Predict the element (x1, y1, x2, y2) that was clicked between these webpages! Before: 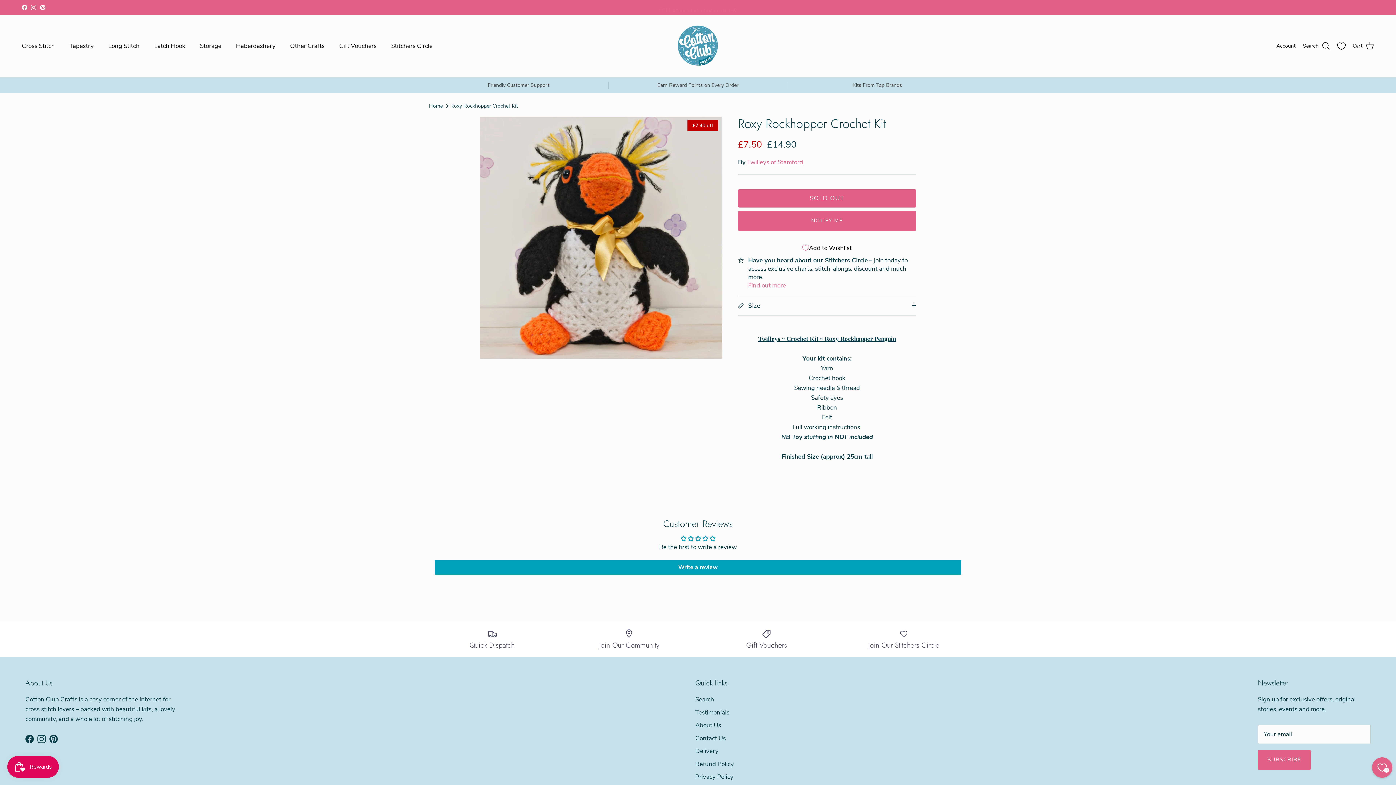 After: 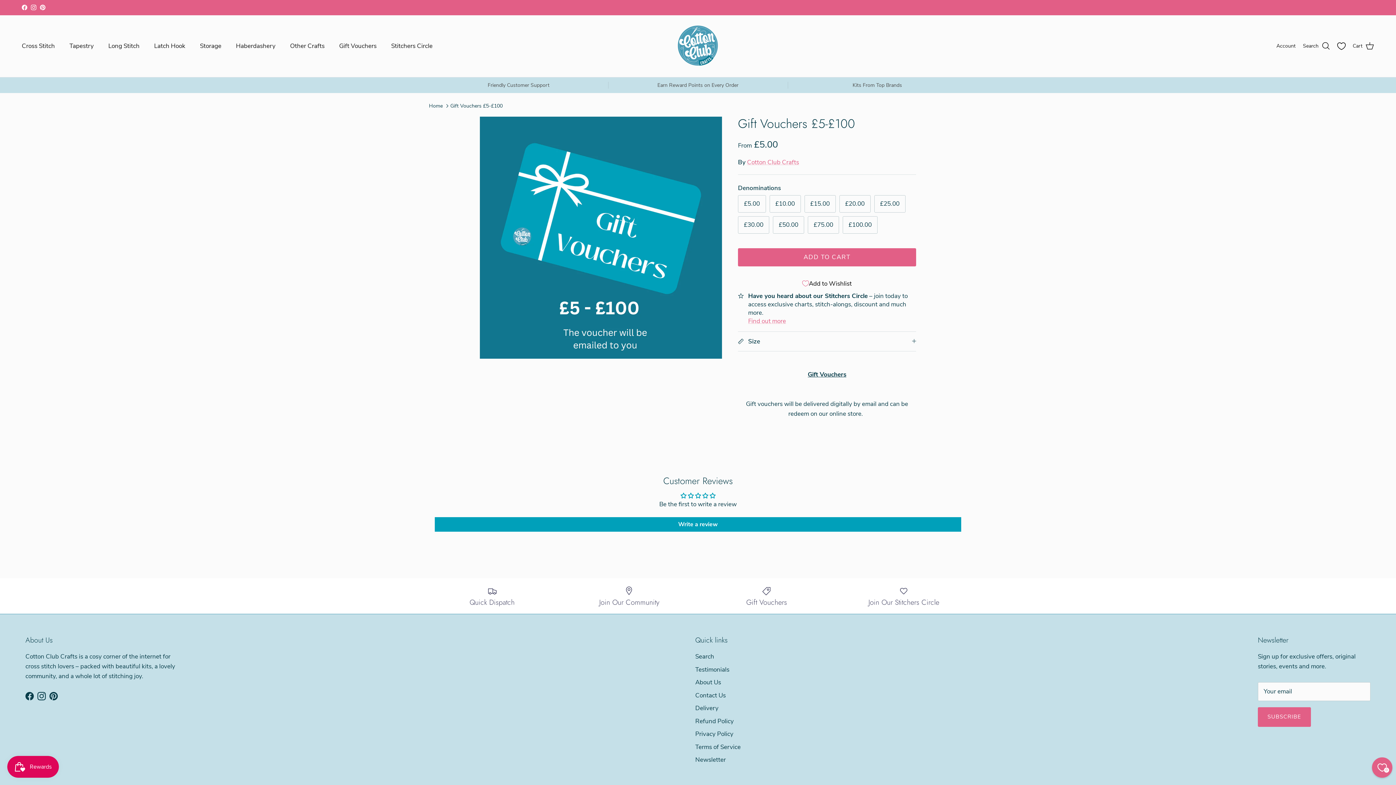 Action: label: Gift Vouchers bbox: (703, 628, 830, 649)